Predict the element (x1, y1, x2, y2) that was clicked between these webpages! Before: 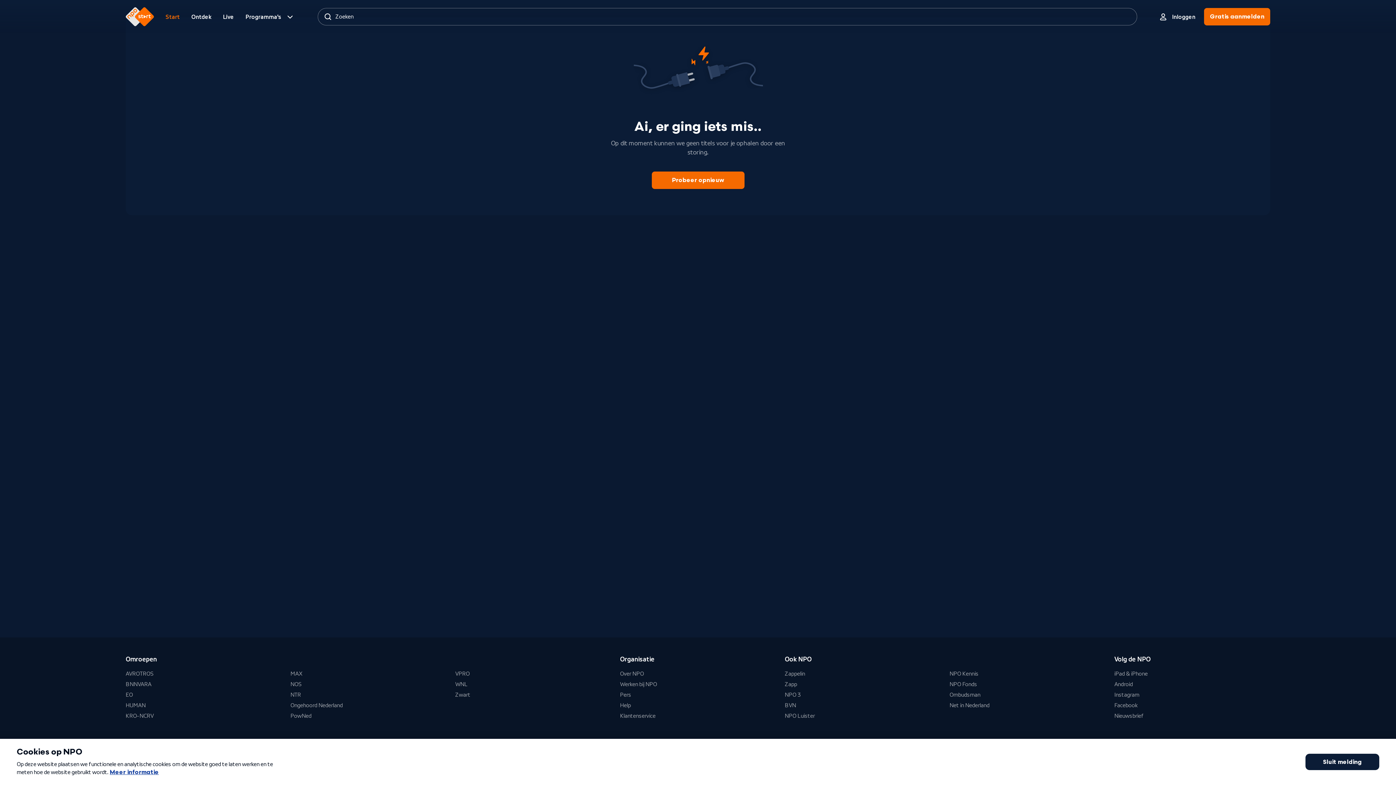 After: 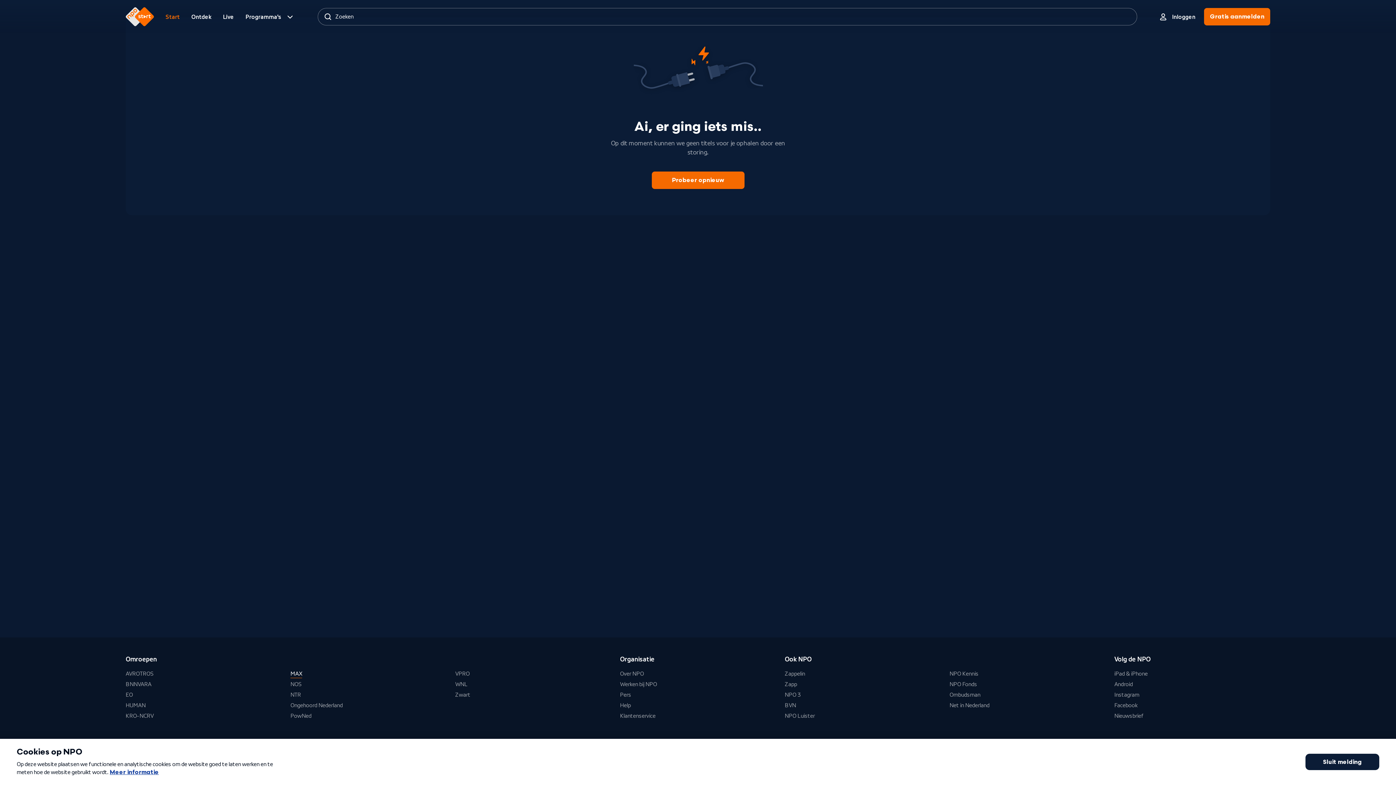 Action: label: MAX bbox: (290, 670, 302, 678)